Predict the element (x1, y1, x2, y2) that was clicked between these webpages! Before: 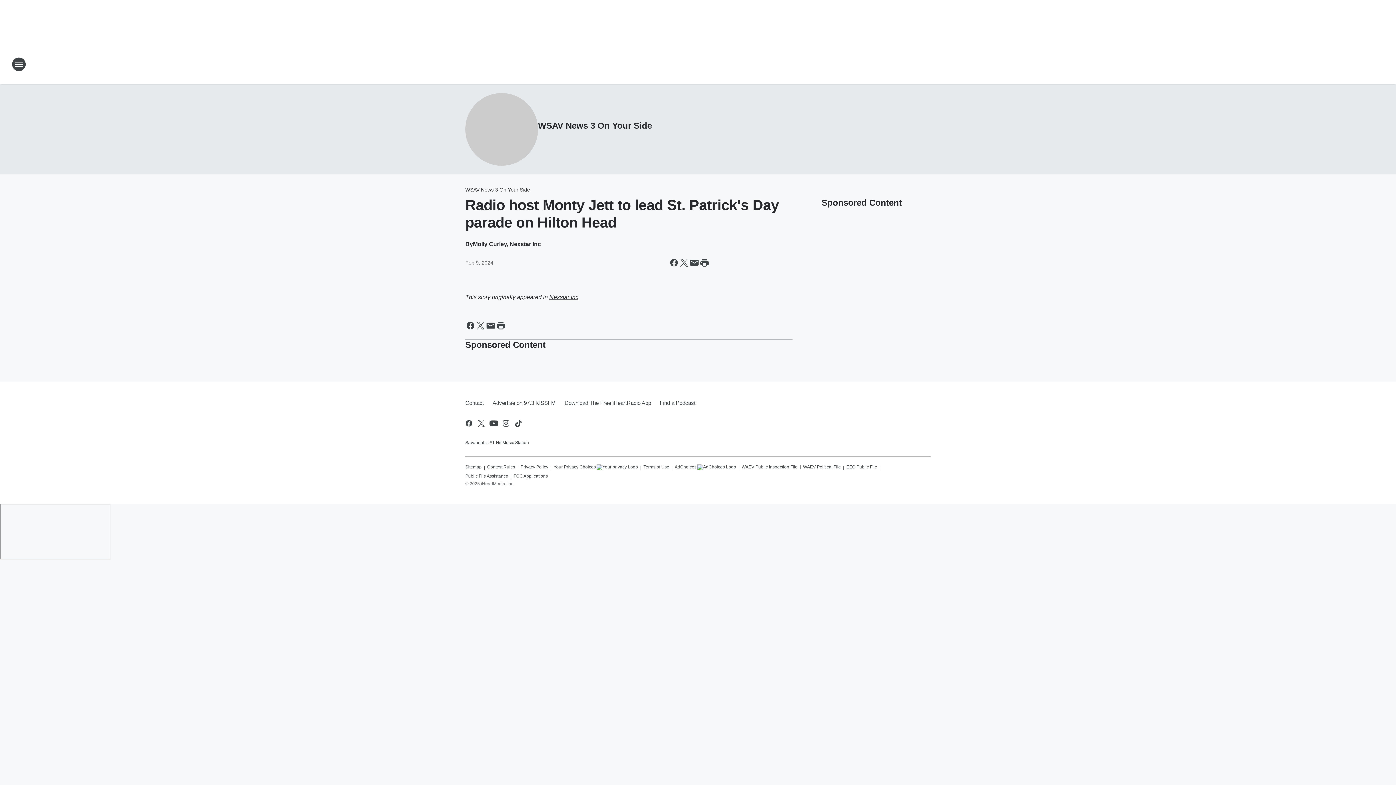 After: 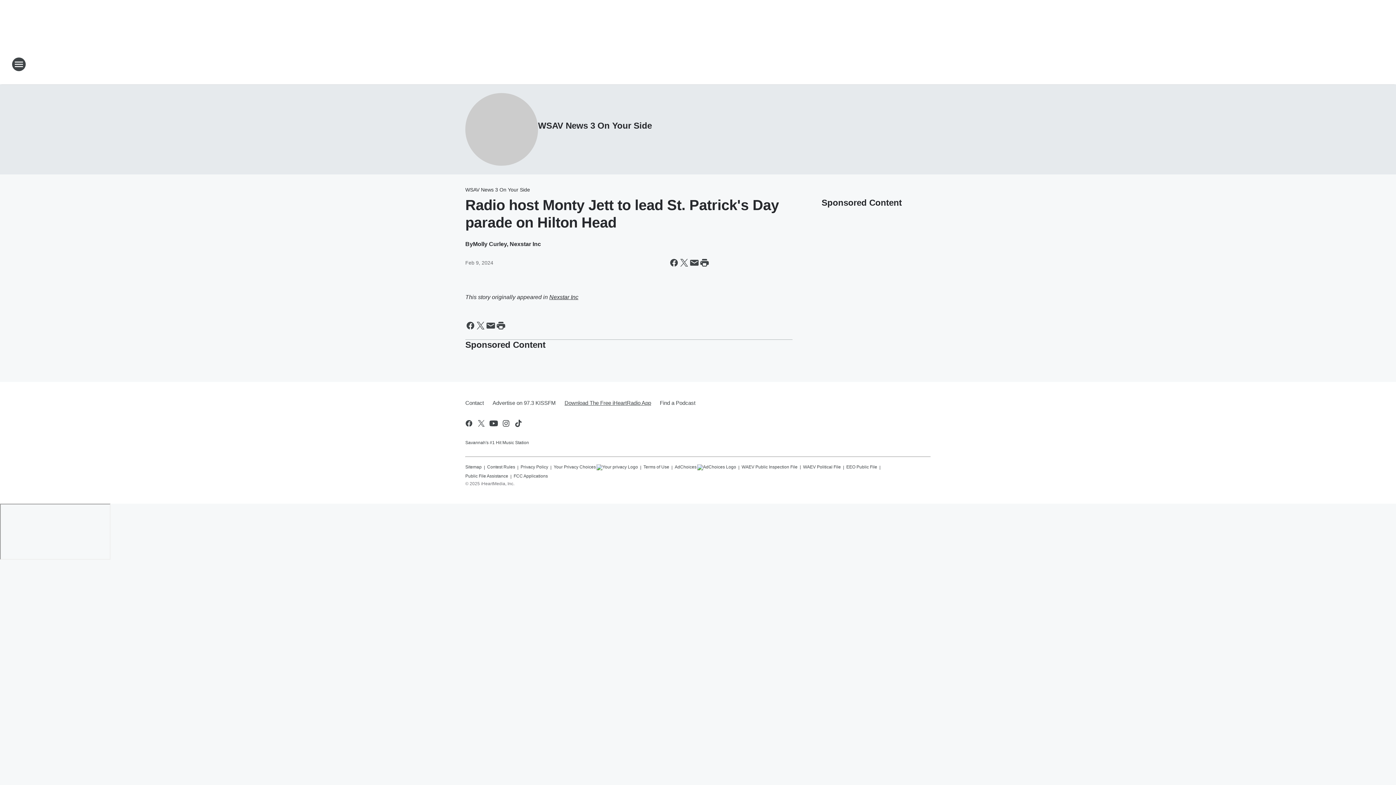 Action: bbox: (560, 393, 655, 412) label: Download The Free iHeartRadio App